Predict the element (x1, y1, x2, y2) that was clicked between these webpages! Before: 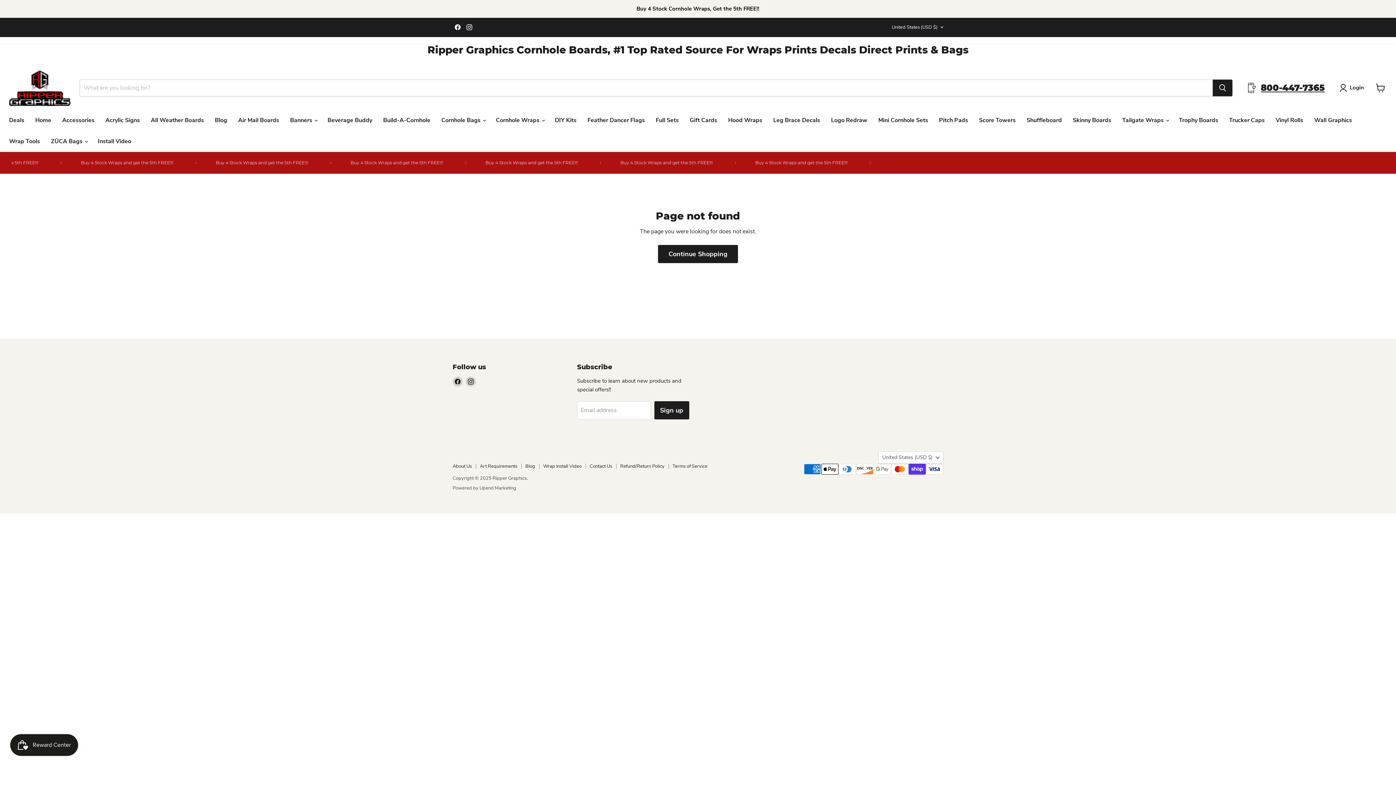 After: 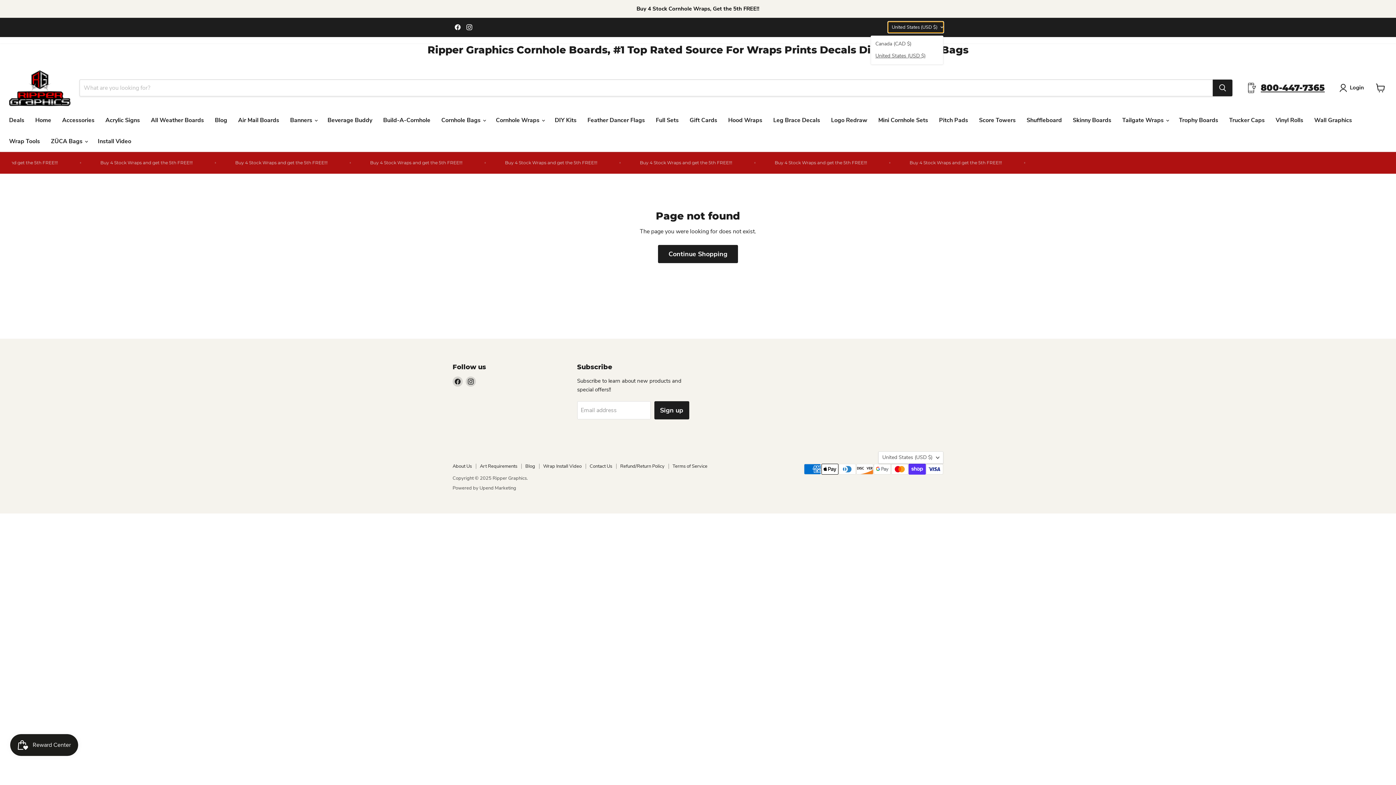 Action: label: United States (USD $) bbox: (888, 21, 943, 32)